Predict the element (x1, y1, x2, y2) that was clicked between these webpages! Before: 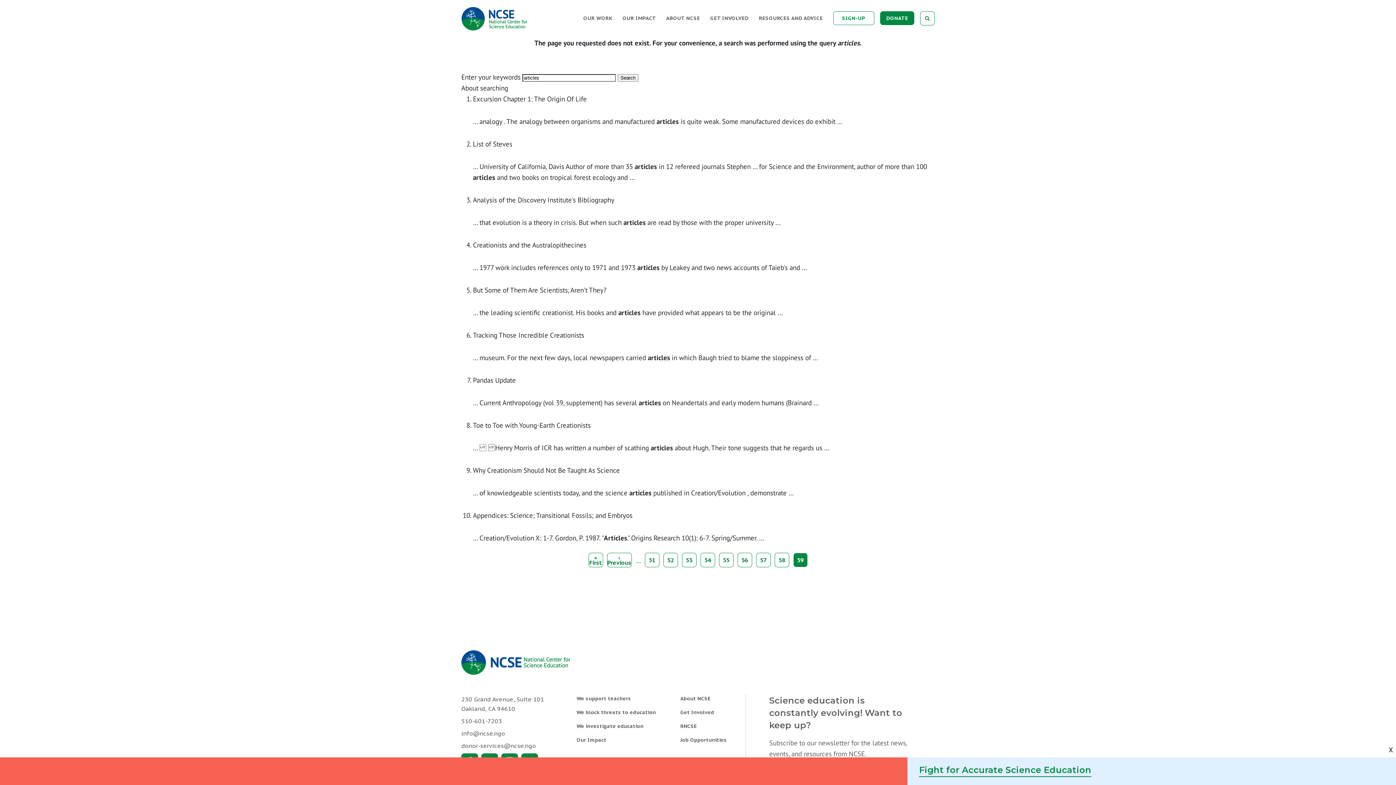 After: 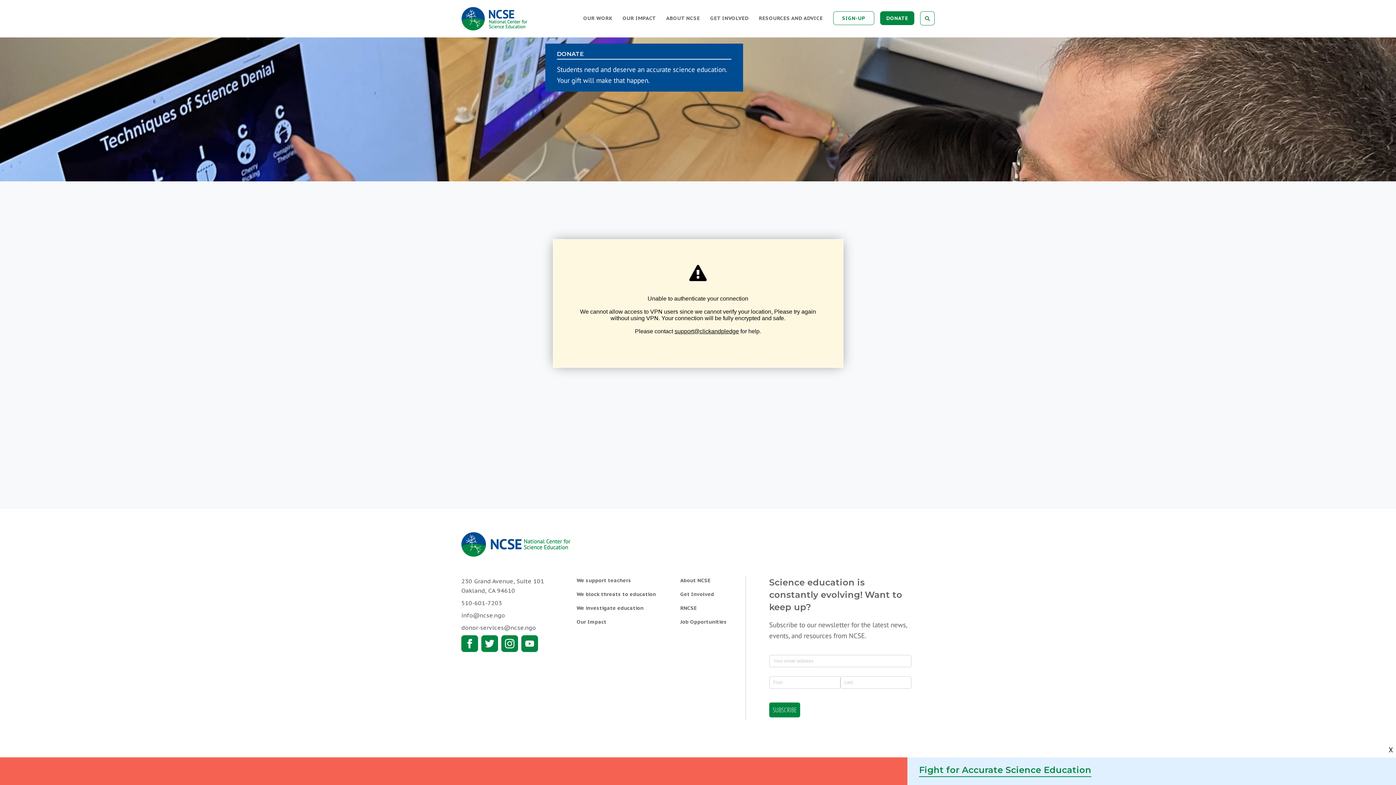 Action: bbox: (880, 11, 914, 25) label: DONATE